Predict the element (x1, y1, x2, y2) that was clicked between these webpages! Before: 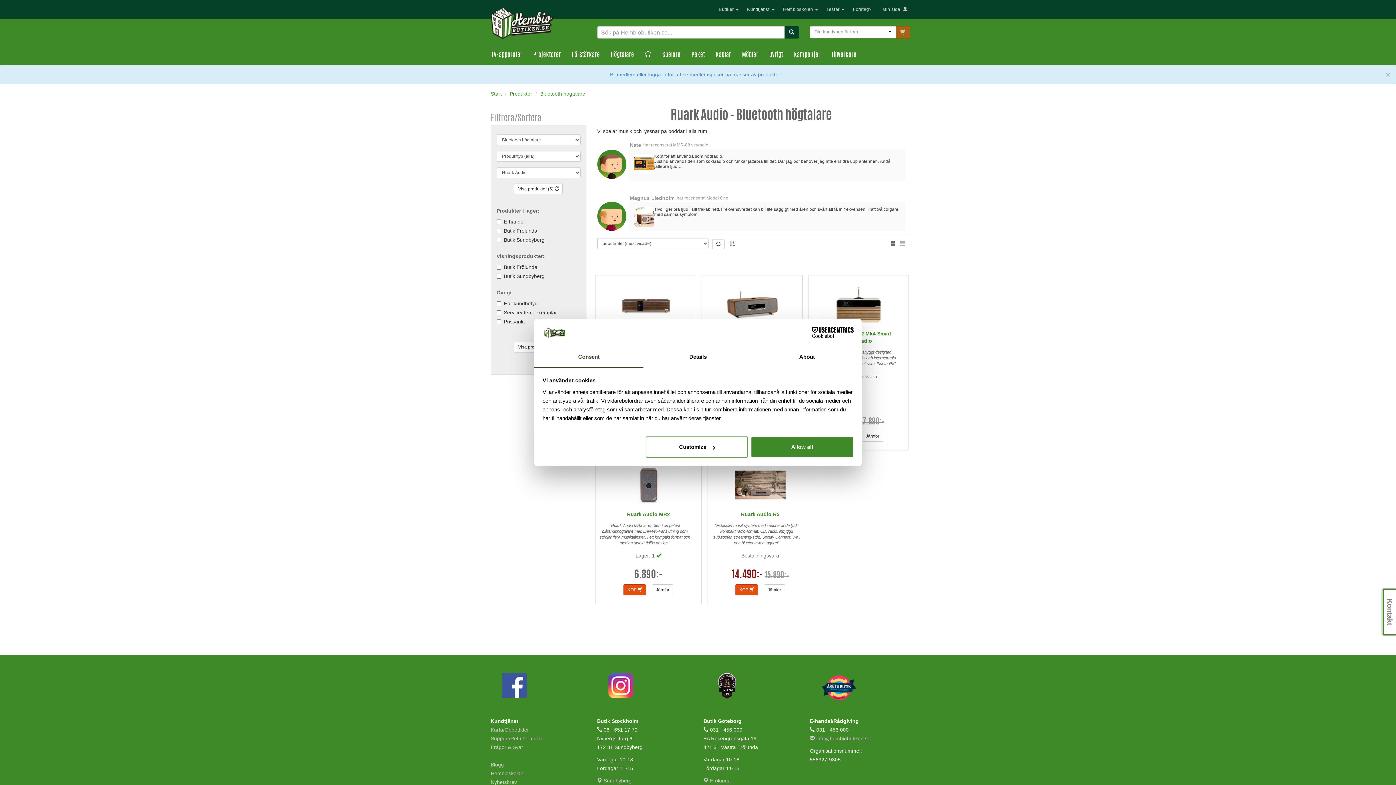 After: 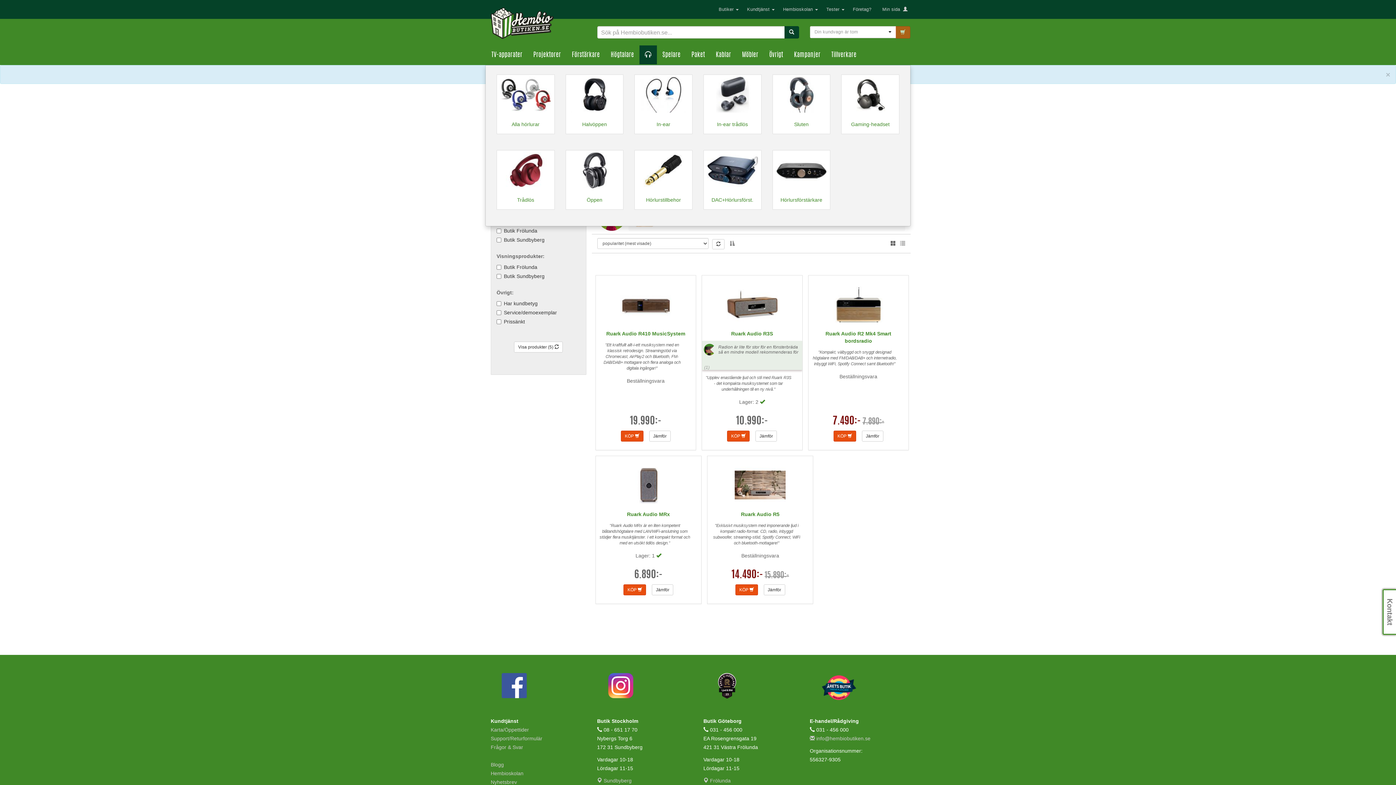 Action: bbox: (639, 45, 657, 64)